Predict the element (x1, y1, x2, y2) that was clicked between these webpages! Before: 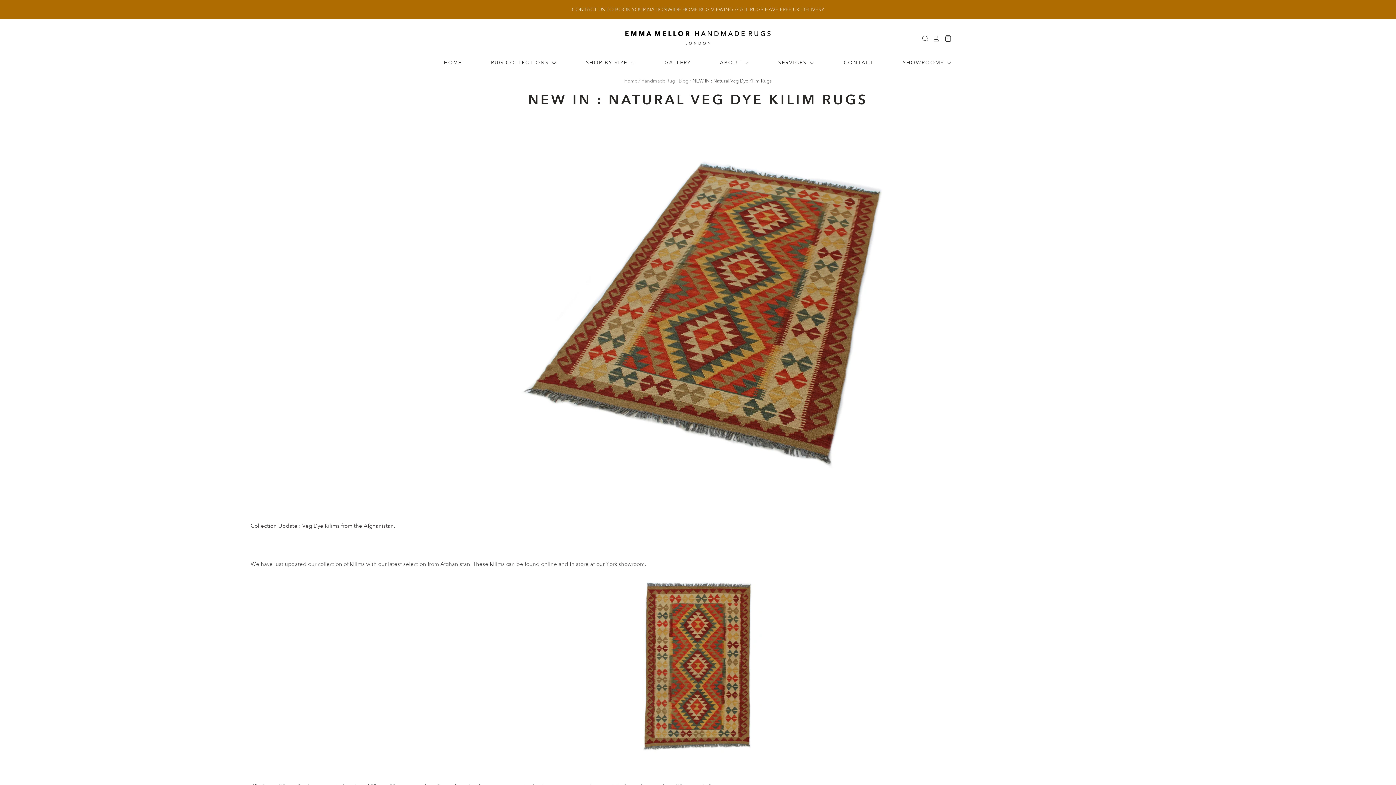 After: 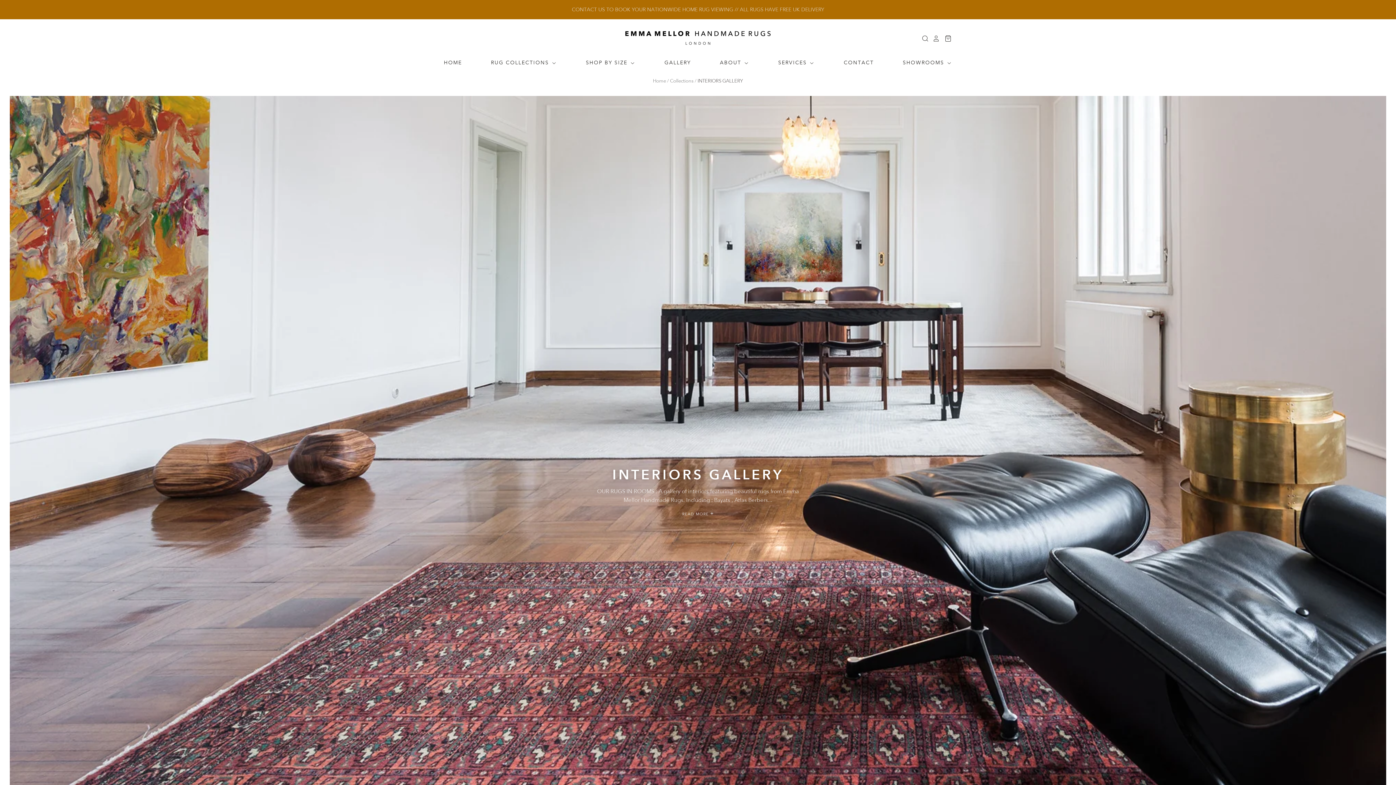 Action: label: GALLERY bbox: (658, 57, 691, 67)